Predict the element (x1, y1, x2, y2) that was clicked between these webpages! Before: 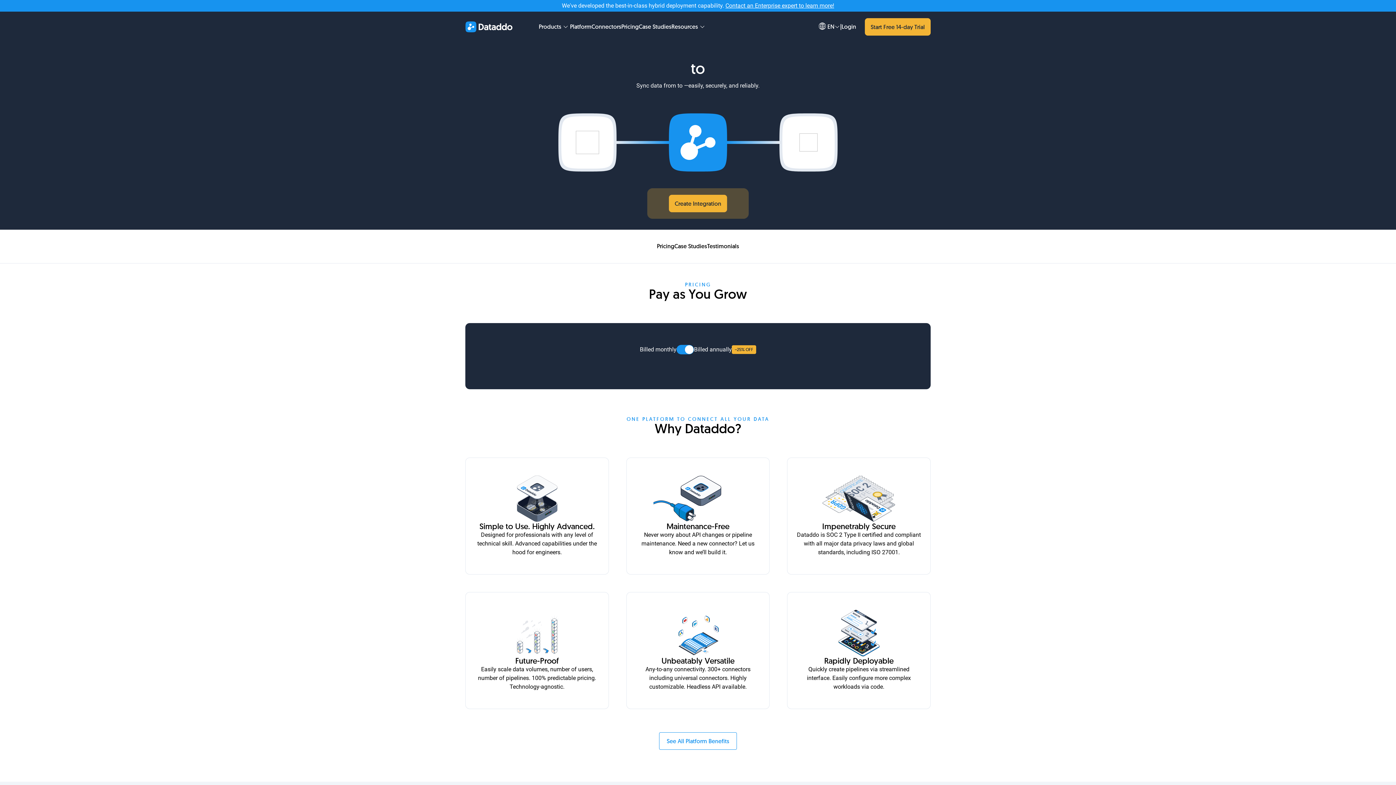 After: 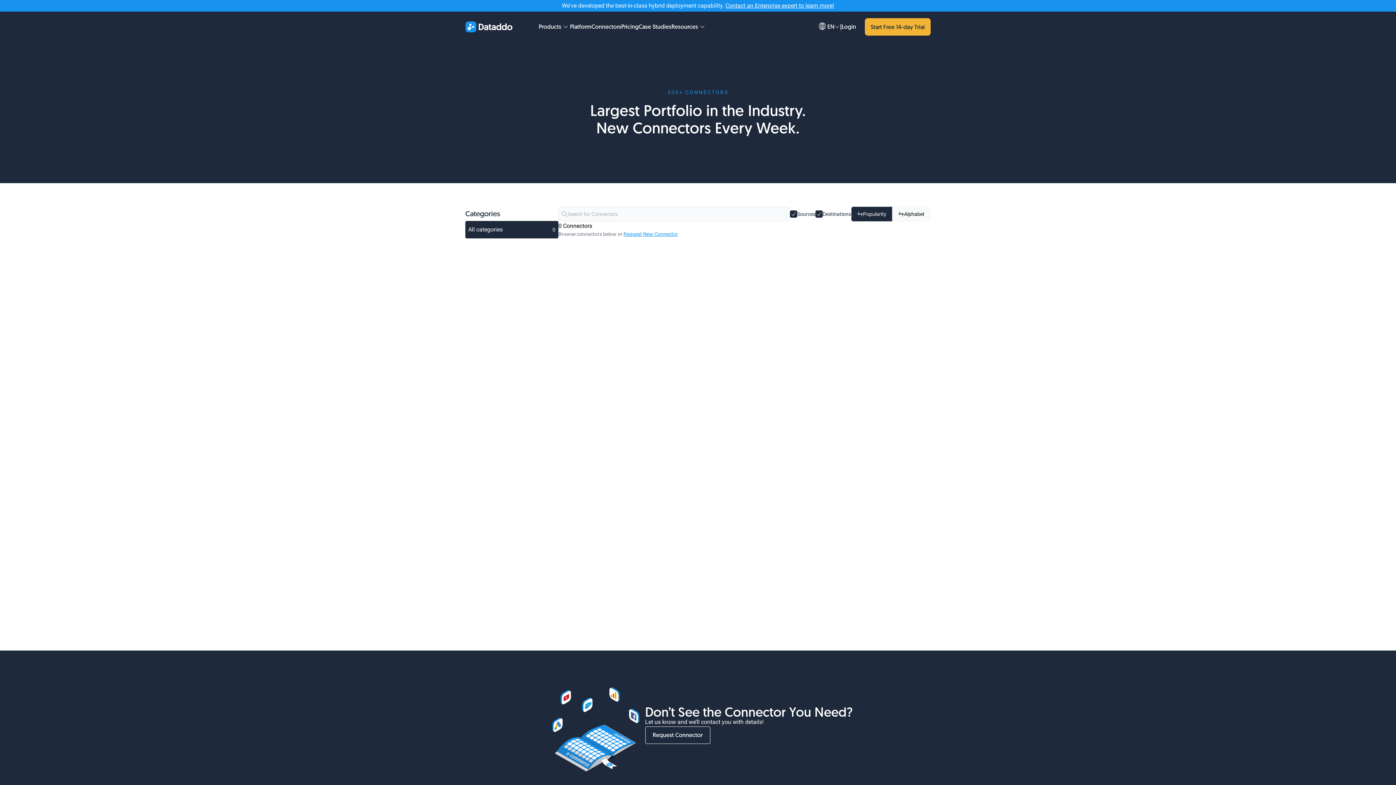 Action: bbox: (591, 22, 621, 30) label: Connectors